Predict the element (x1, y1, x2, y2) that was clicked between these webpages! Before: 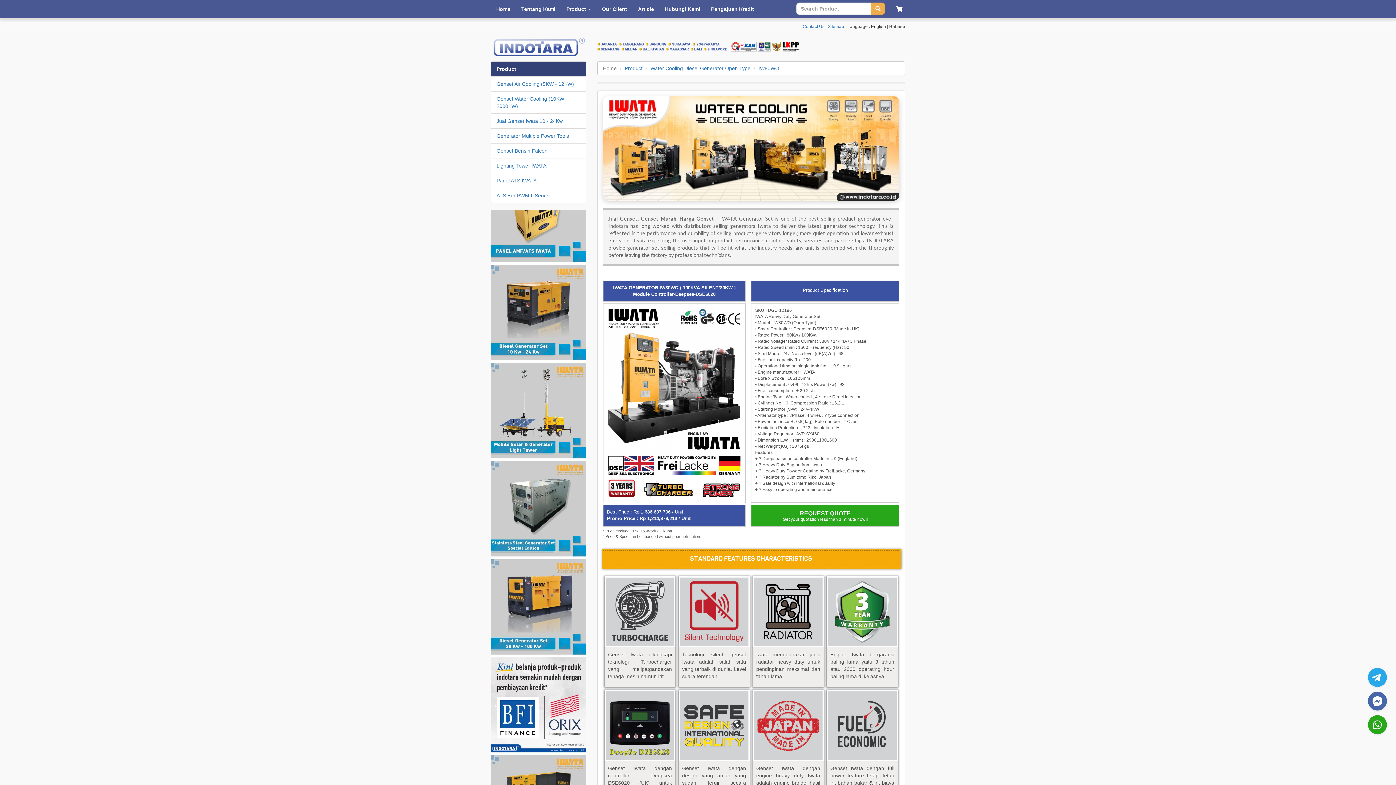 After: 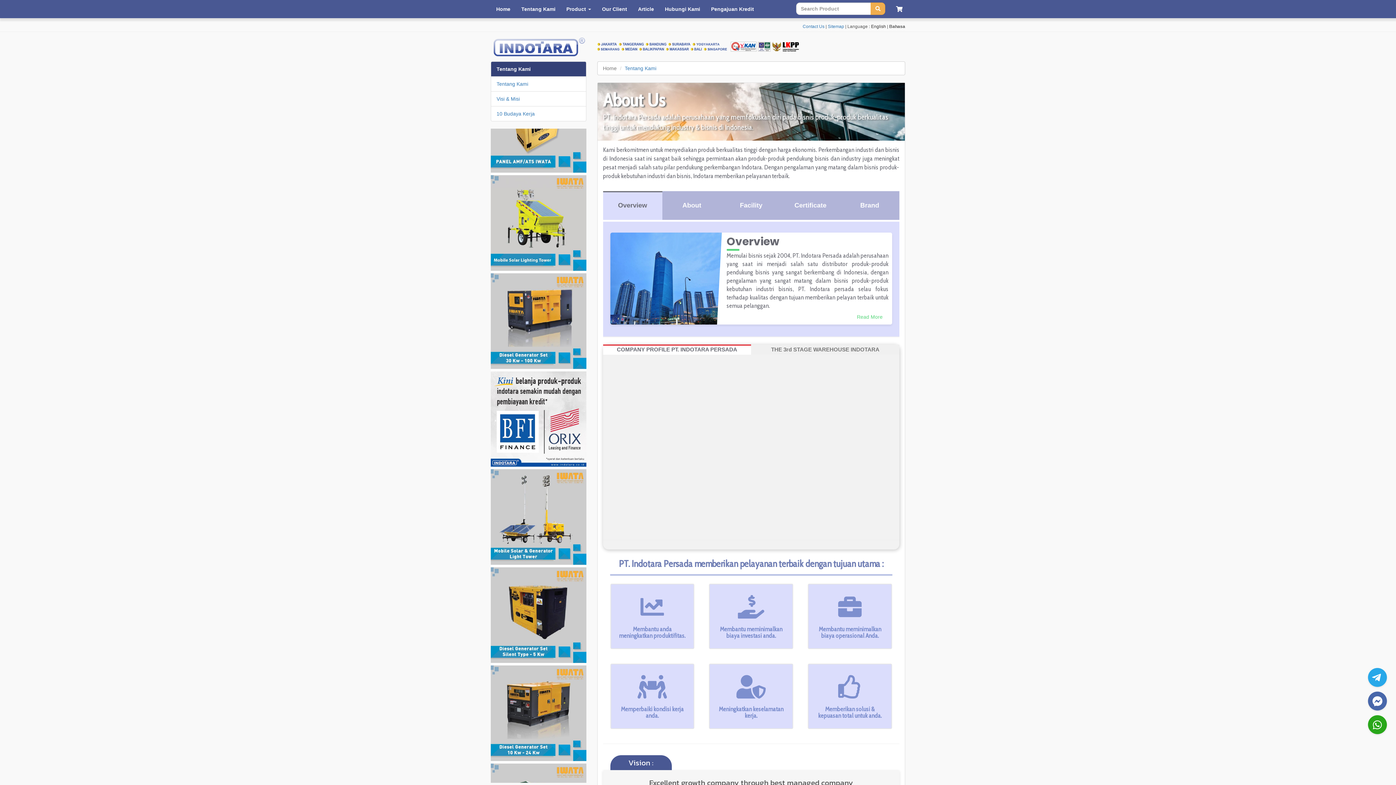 Action: label: Tentang Kami bbox: (516, 0, 561, 18)